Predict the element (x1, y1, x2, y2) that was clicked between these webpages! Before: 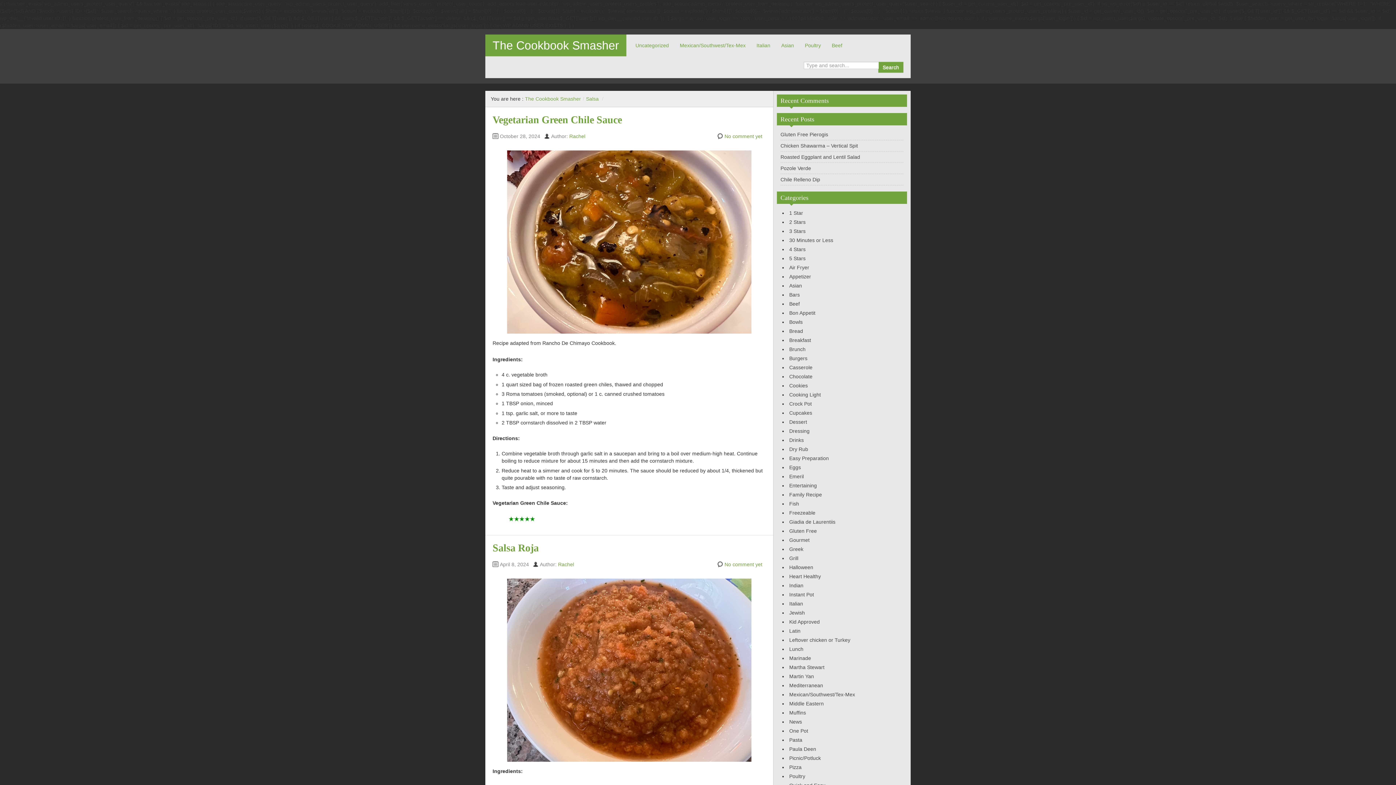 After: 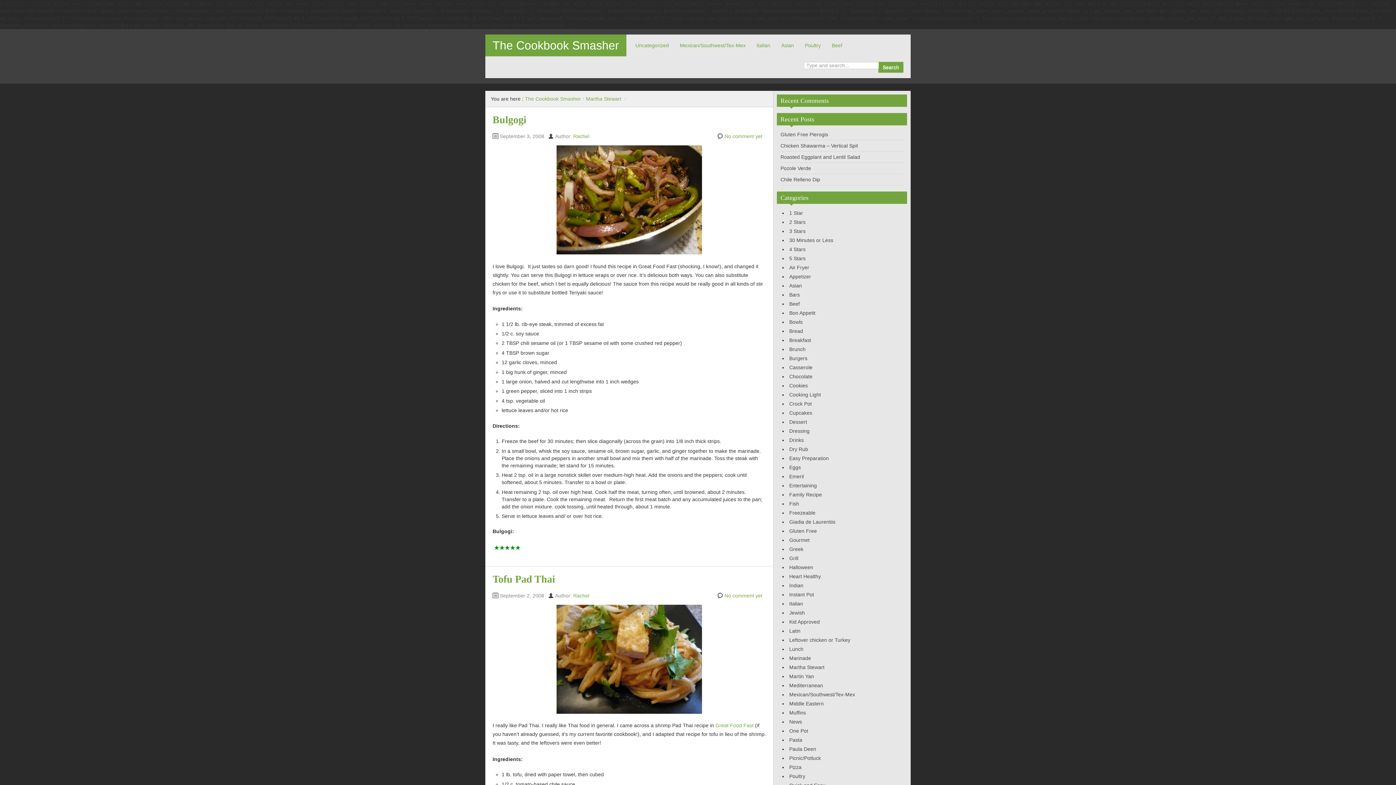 Action: bbox: (789, 664, 824, 670) label: Martha Stewart